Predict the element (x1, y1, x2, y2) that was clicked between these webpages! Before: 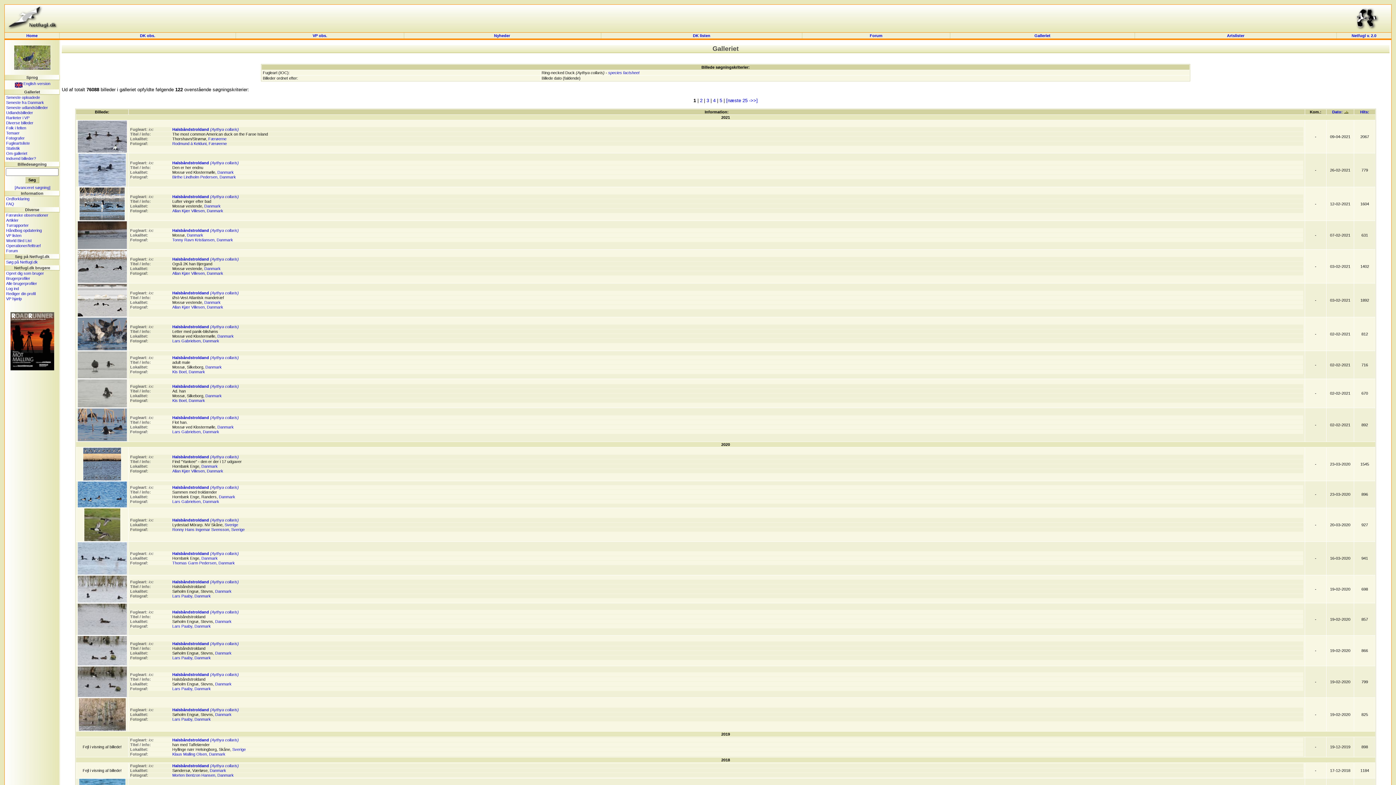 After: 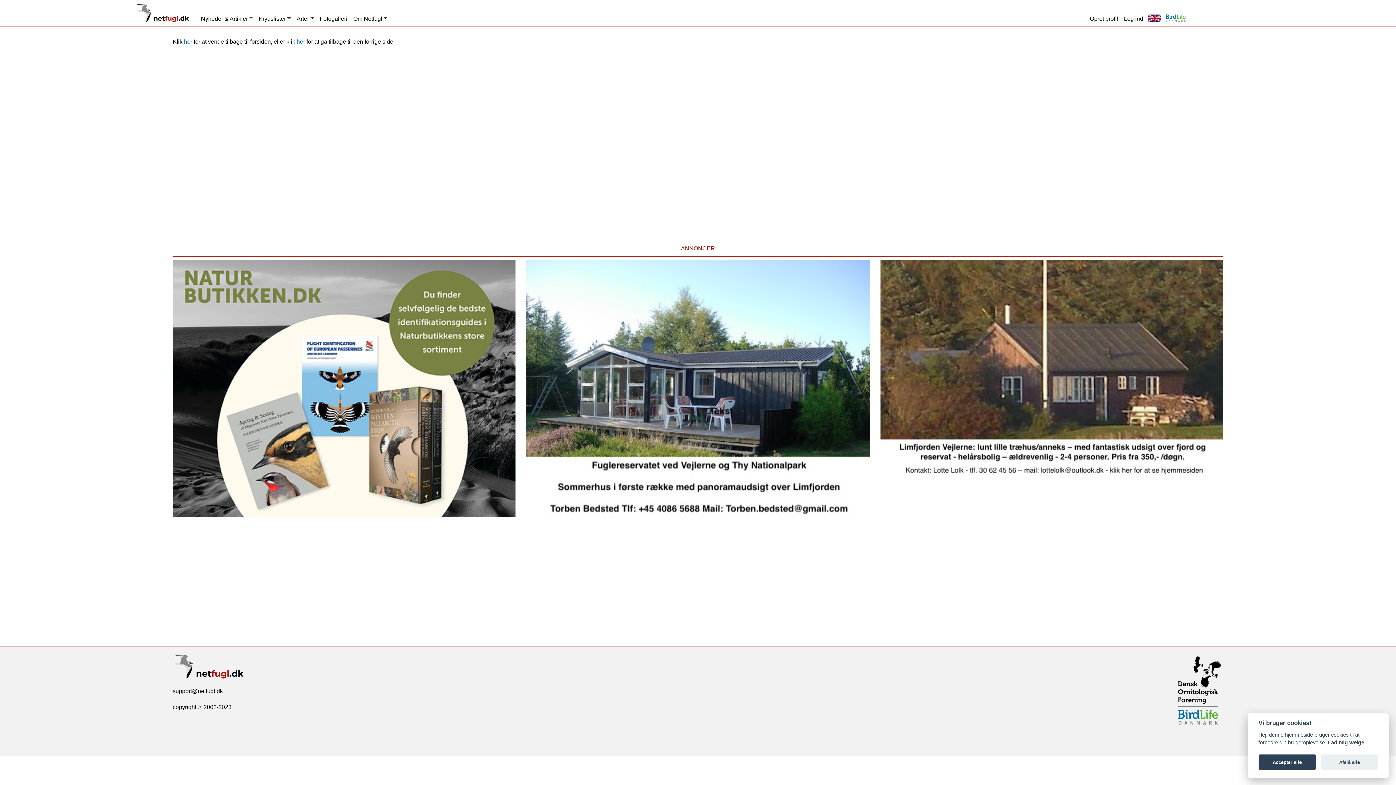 Action: bbox: (218, 494, 235, 499) label: Danmark